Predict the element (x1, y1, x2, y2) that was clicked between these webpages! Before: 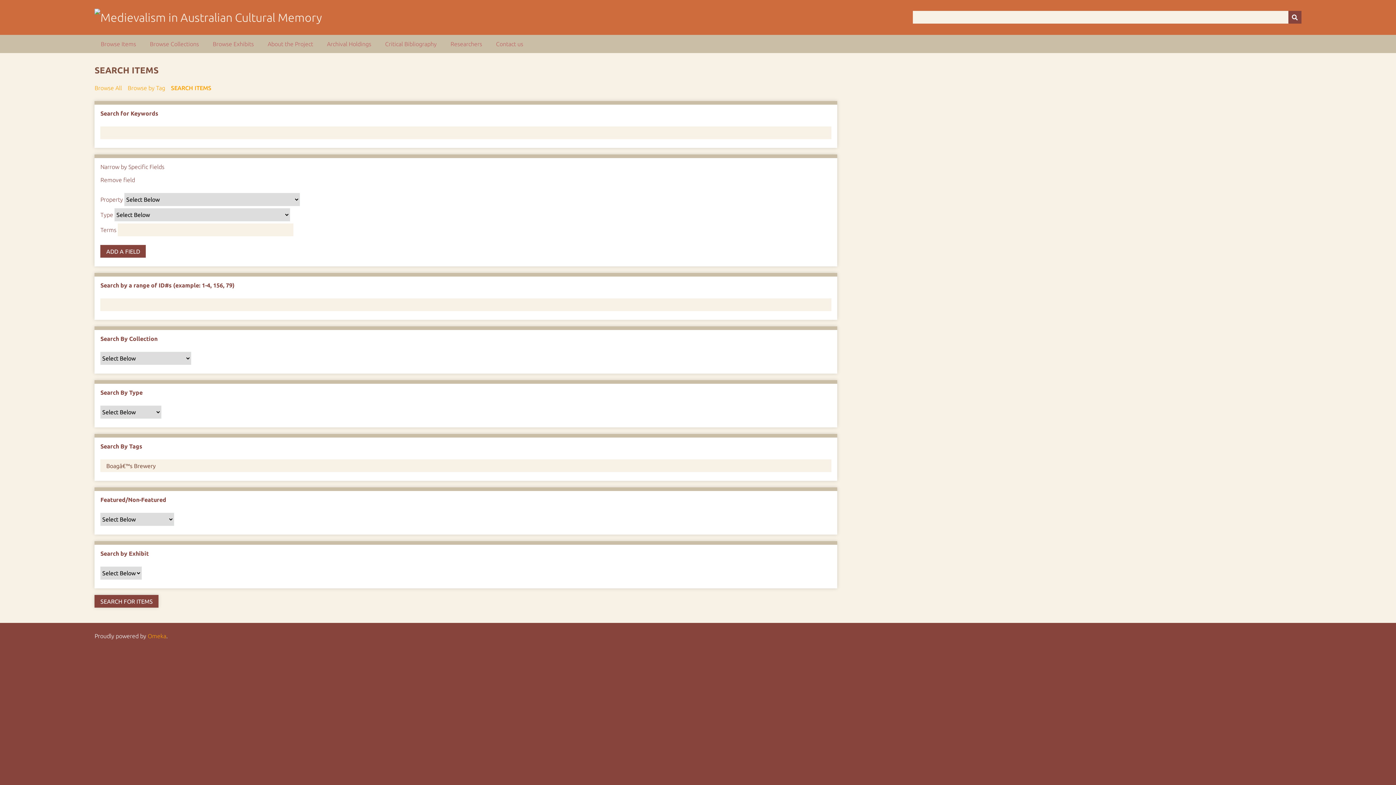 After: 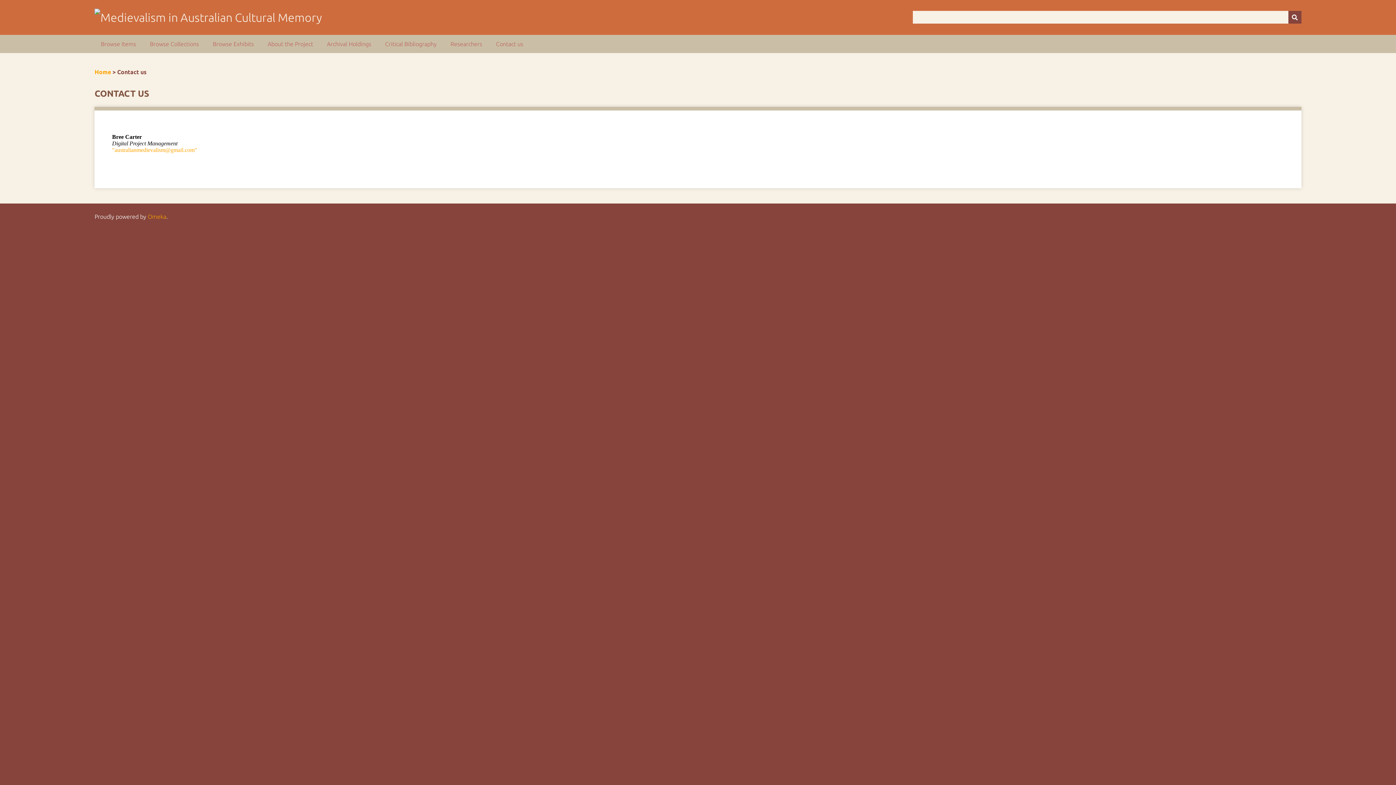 Action: label: Contact us bbox: (489, 34, 529, 53)